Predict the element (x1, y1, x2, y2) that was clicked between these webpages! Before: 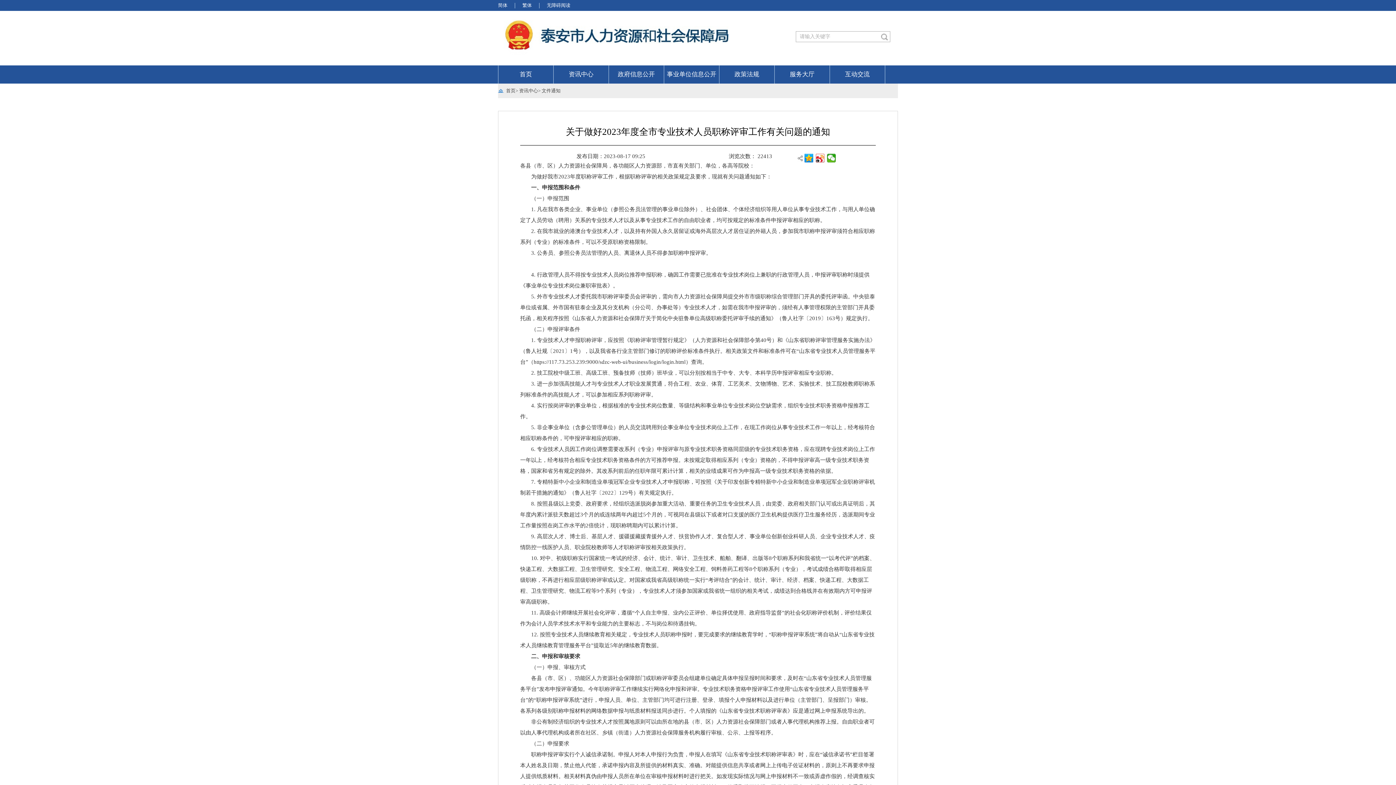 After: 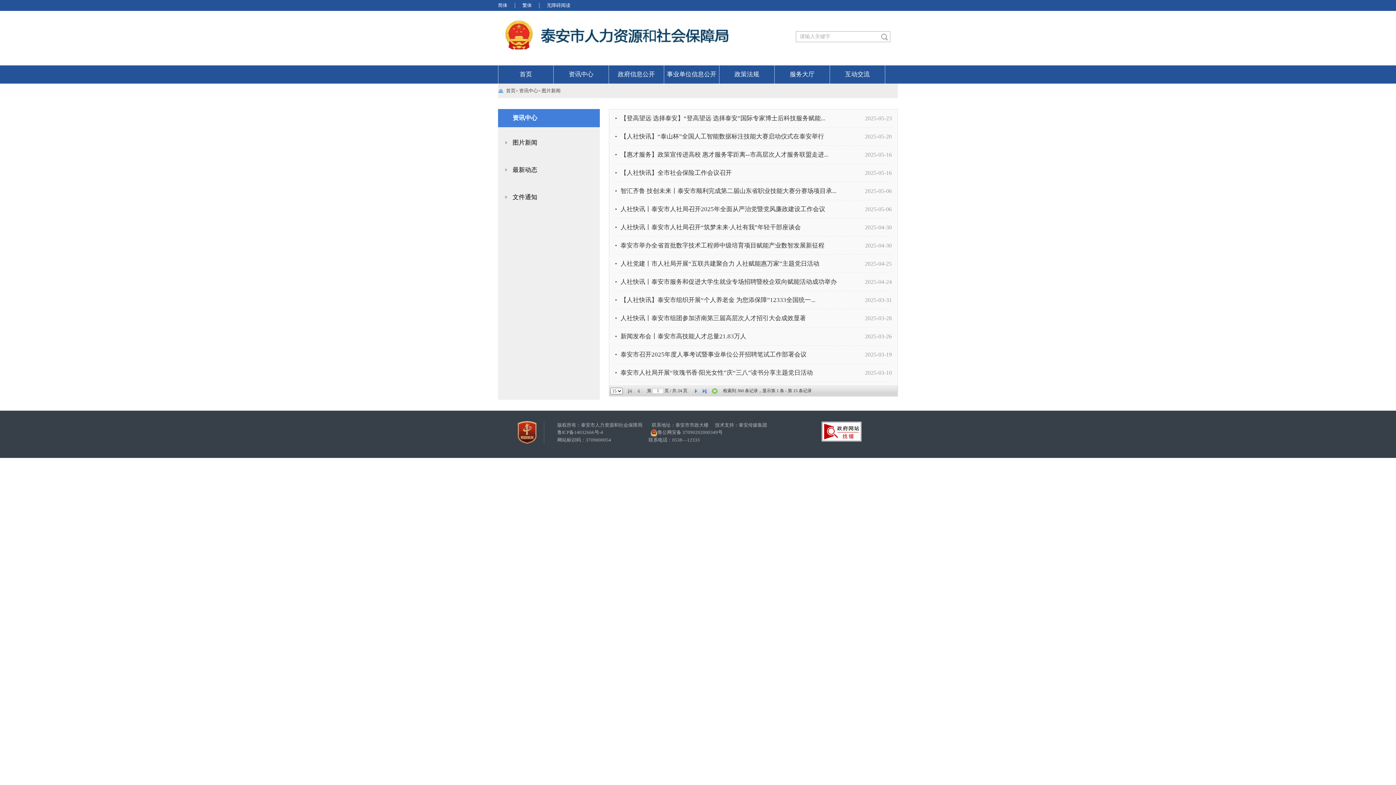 Action: label: 资讯中心 bbox: (519, 88, 538, 93)